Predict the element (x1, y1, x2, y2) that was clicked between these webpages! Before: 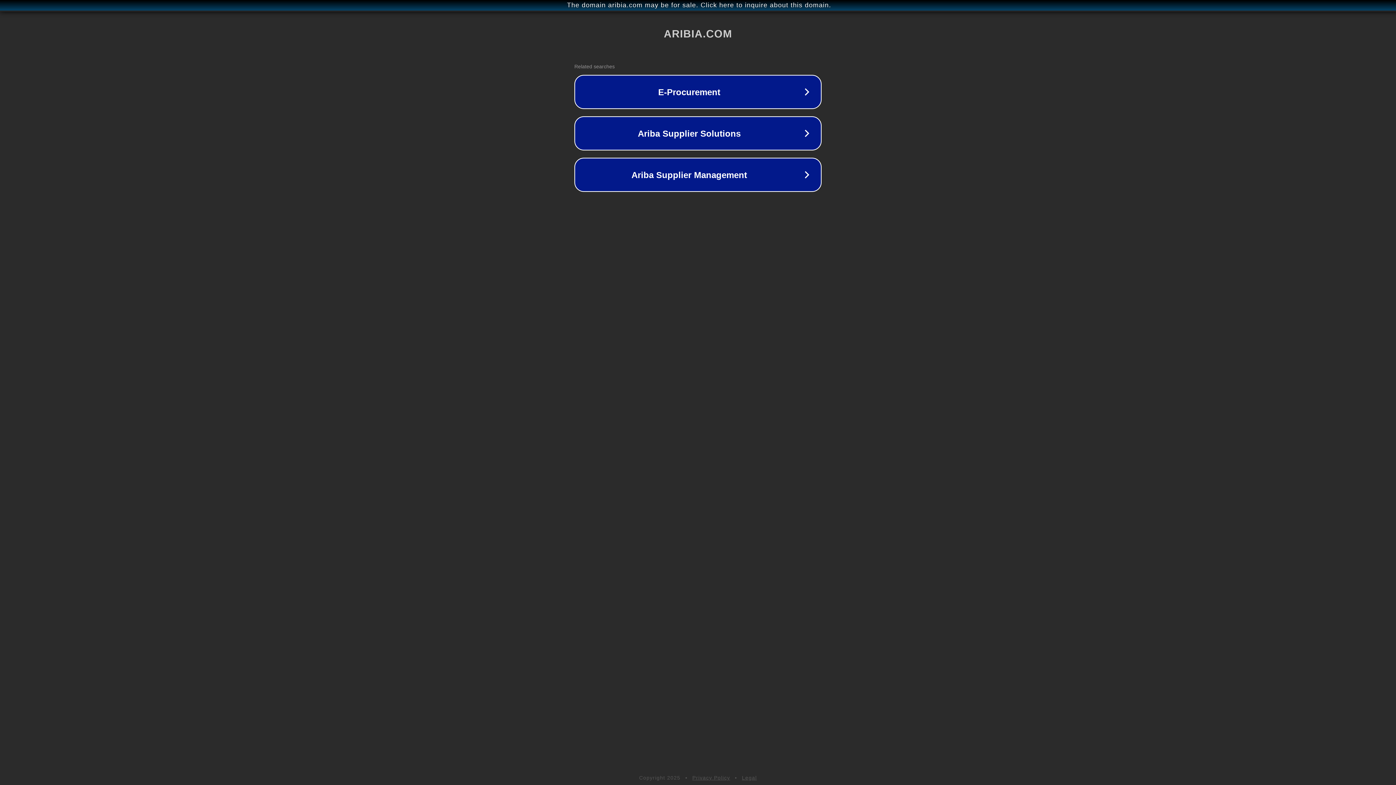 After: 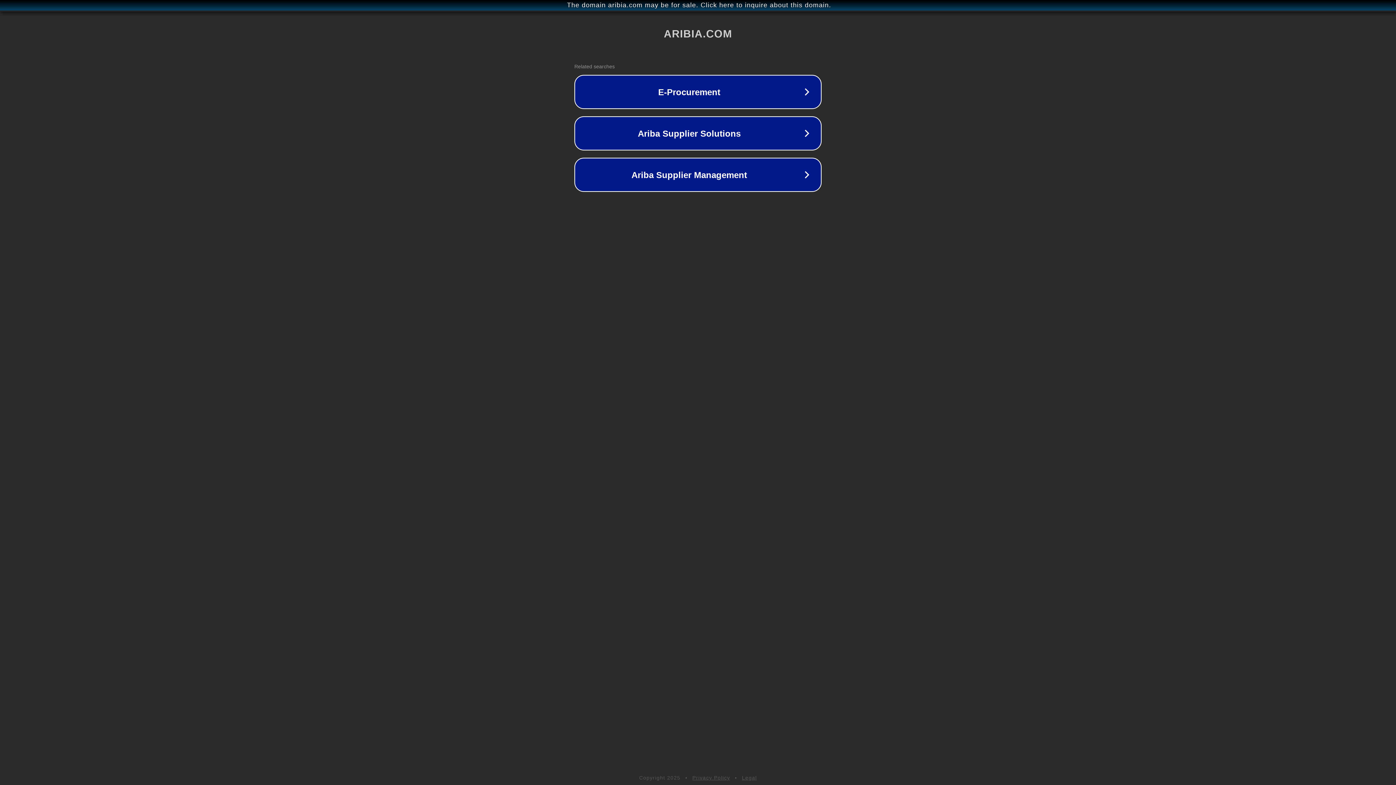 Action: bbox: (692, 775, 730, 781) label: Privacy Policy